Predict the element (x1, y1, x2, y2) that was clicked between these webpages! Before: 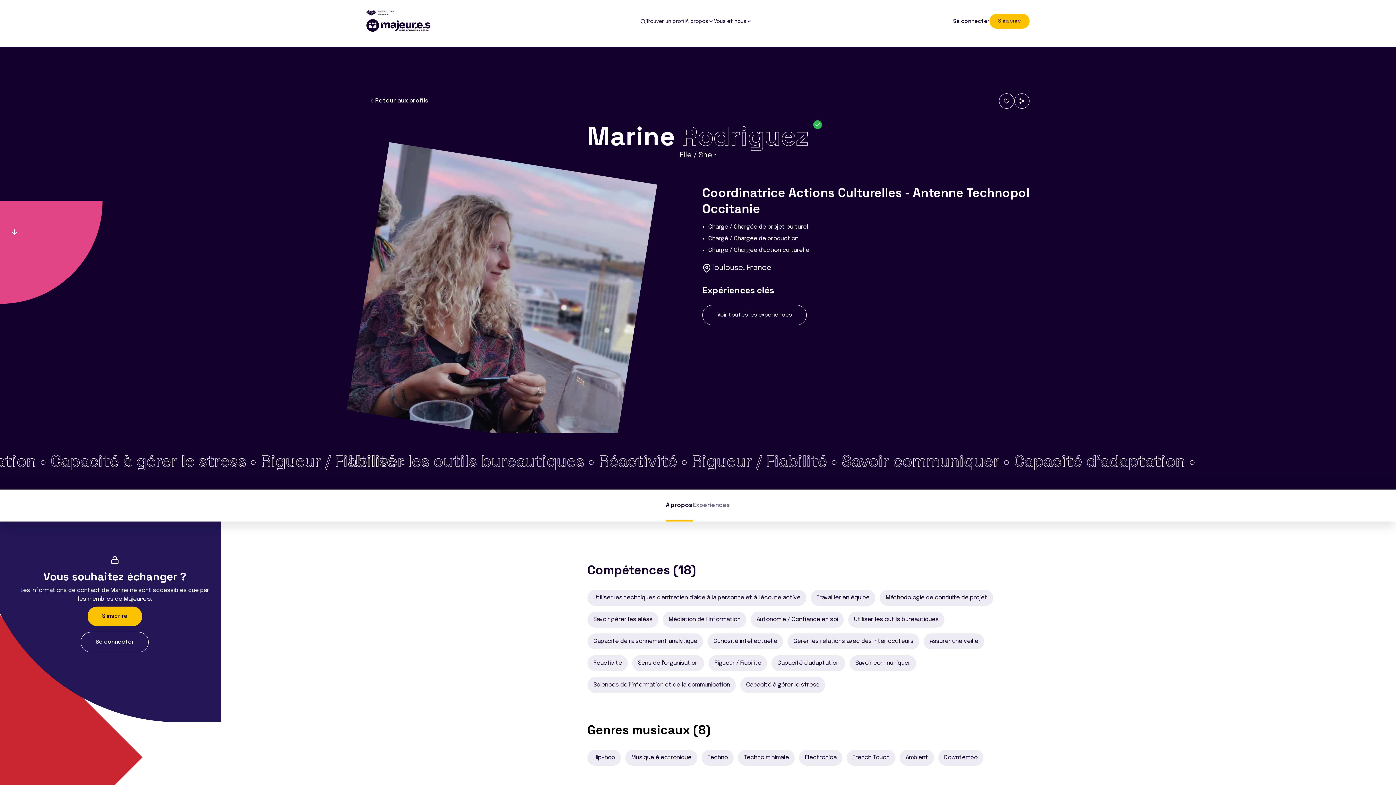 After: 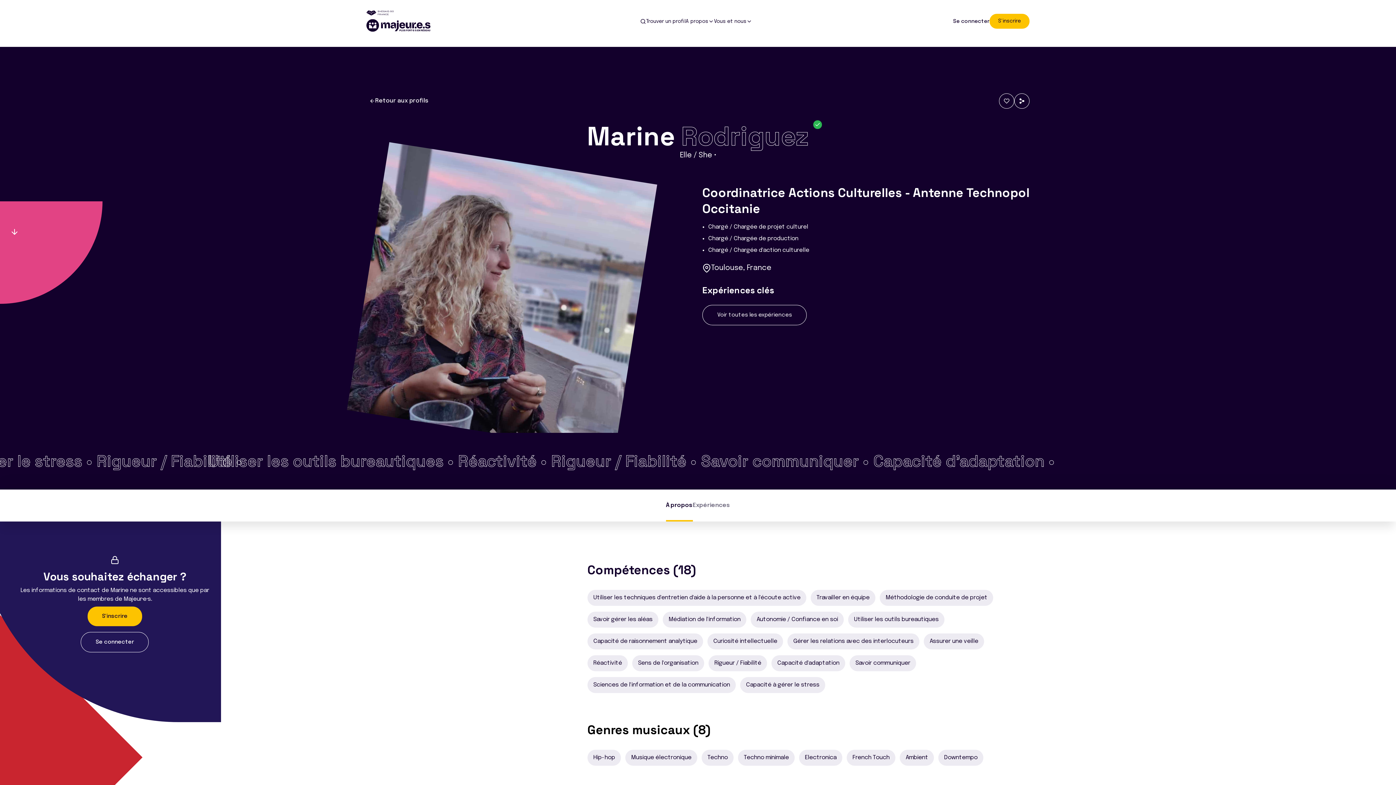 Action: bbox: (666, 489, 692, 521) label: À propos